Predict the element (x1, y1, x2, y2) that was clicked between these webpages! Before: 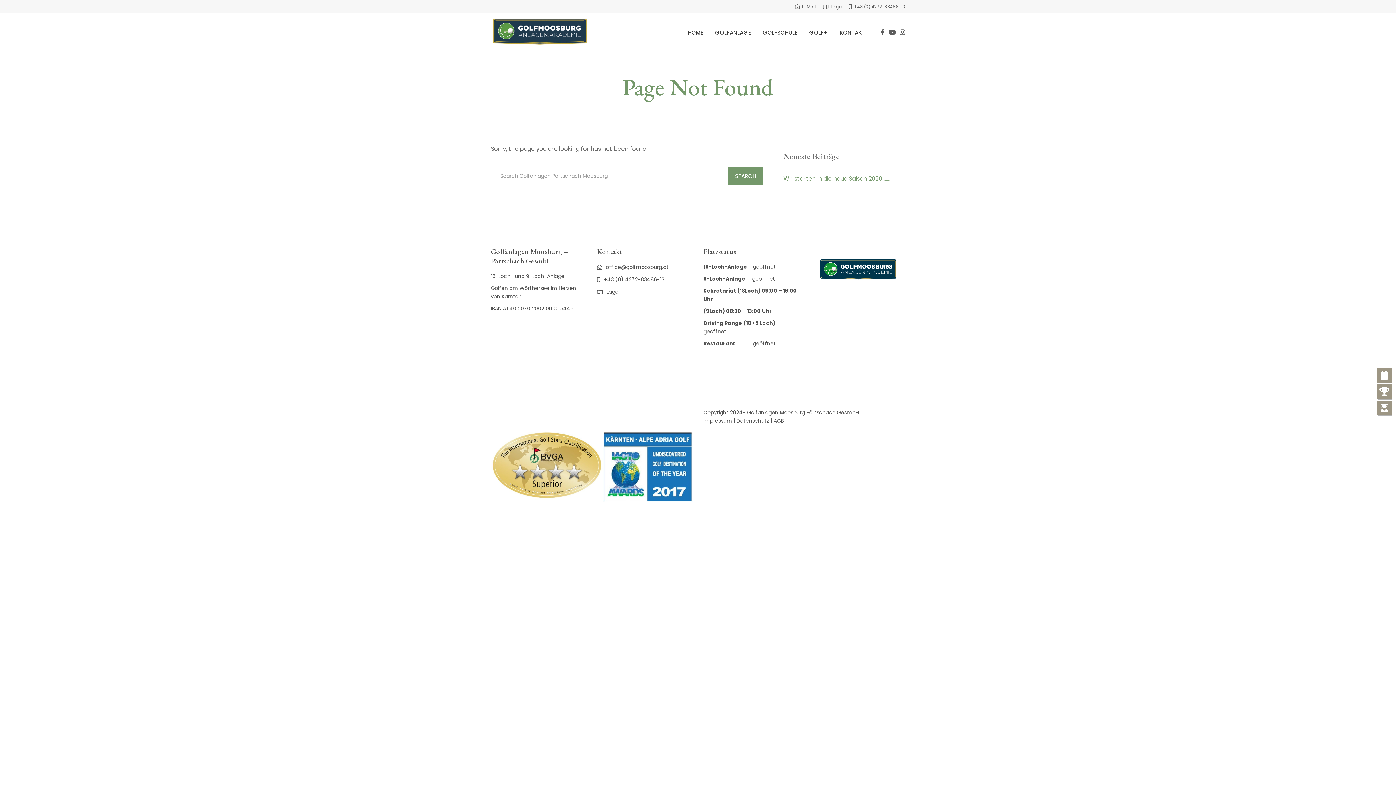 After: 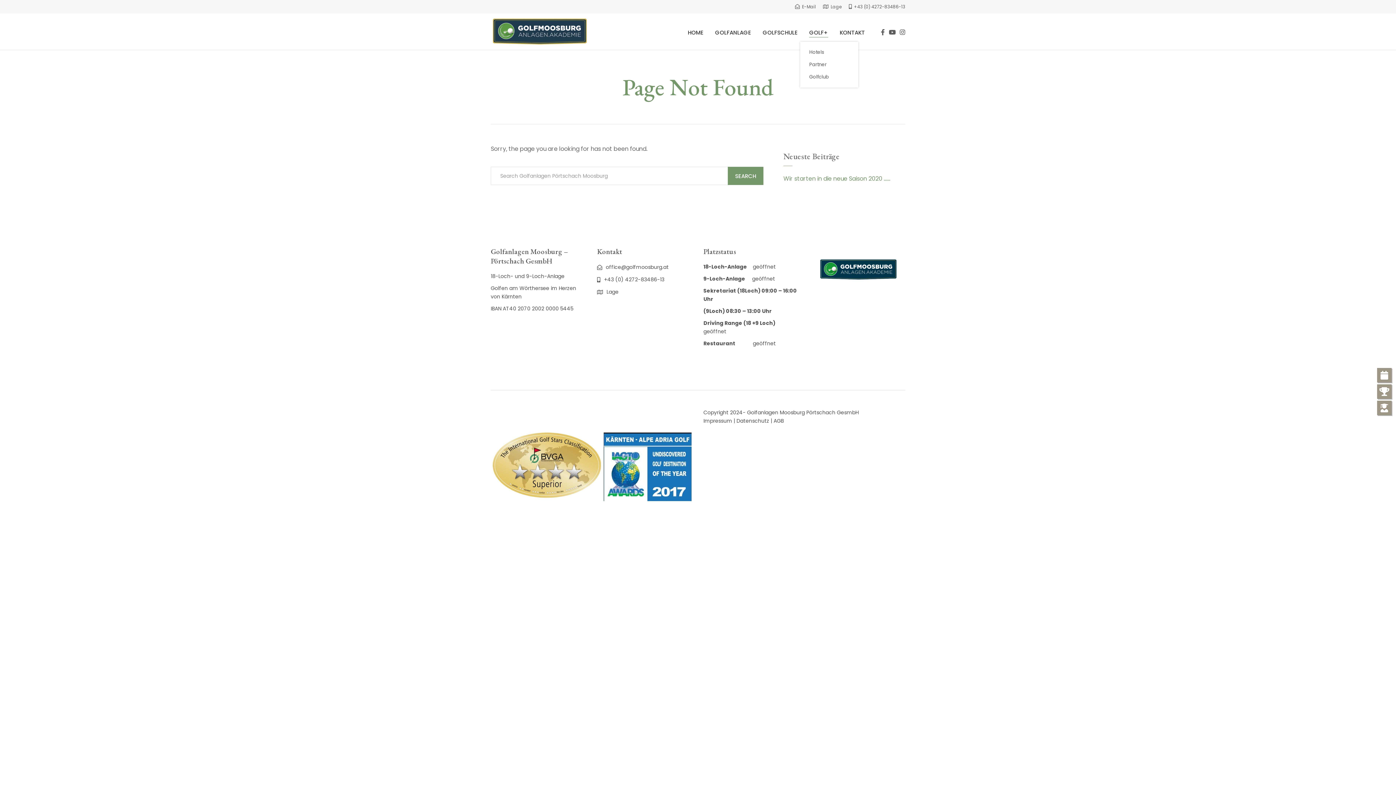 Action: bbox: (809, 23, 828, 41) label: GOLF+